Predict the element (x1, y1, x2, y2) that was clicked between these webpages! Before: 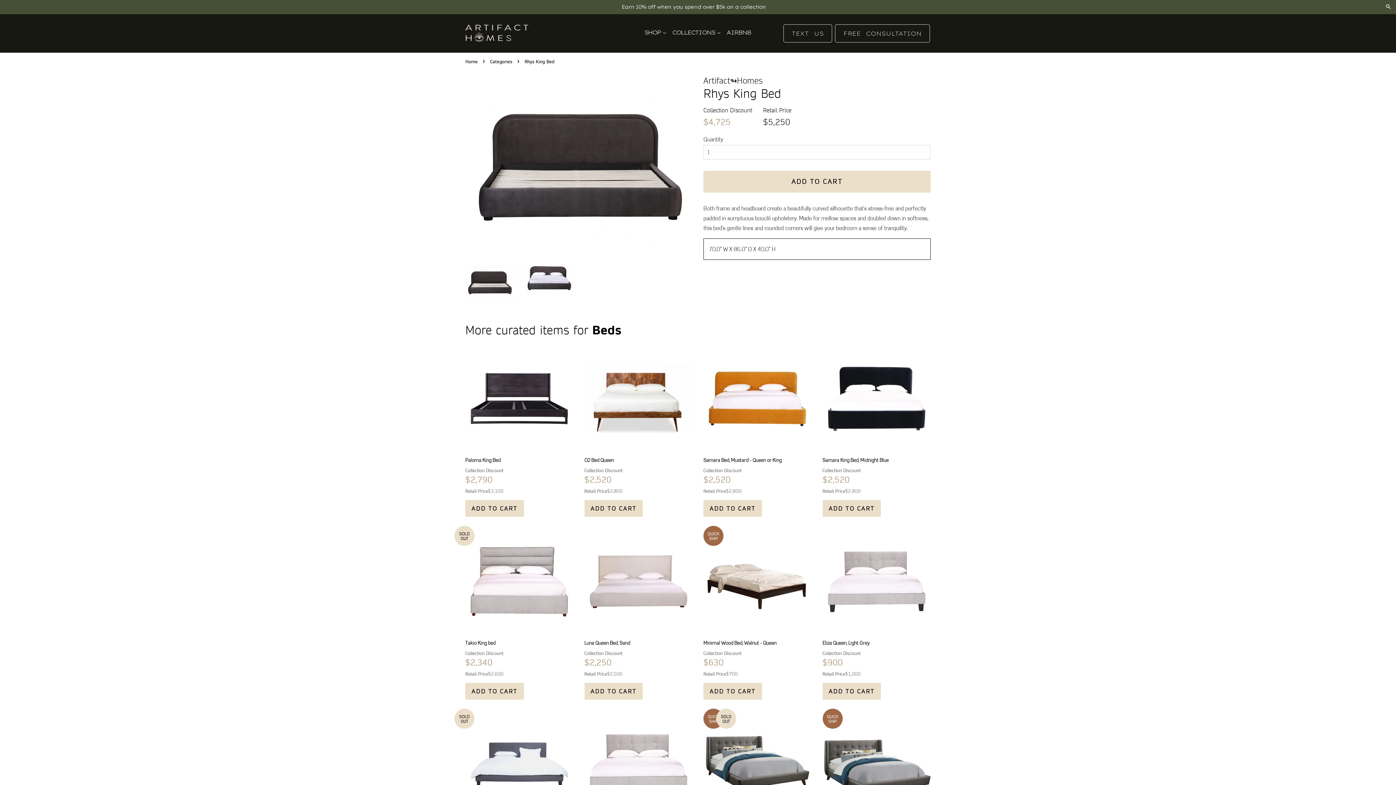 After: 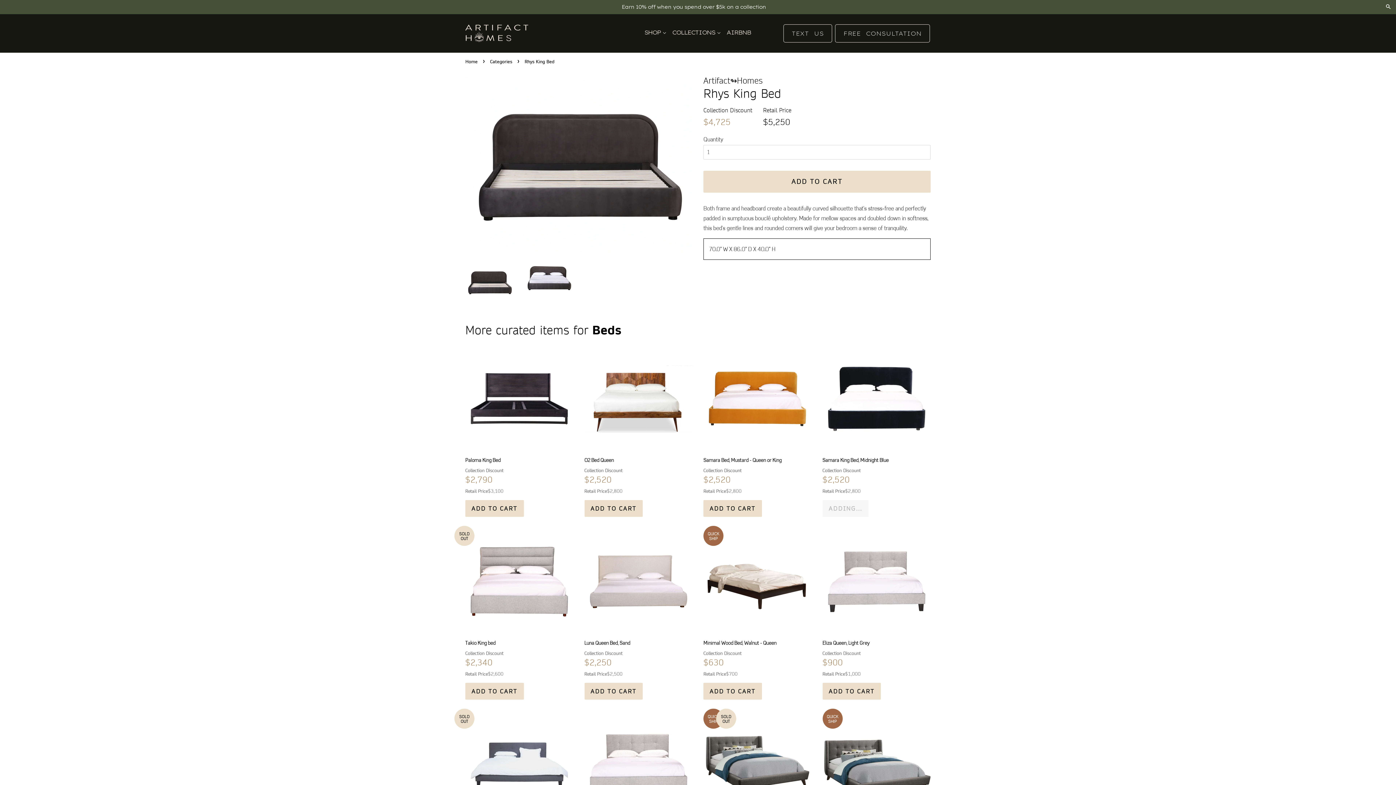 Action: label: ADD TO CART bbox: (822, 500, 881, 517)